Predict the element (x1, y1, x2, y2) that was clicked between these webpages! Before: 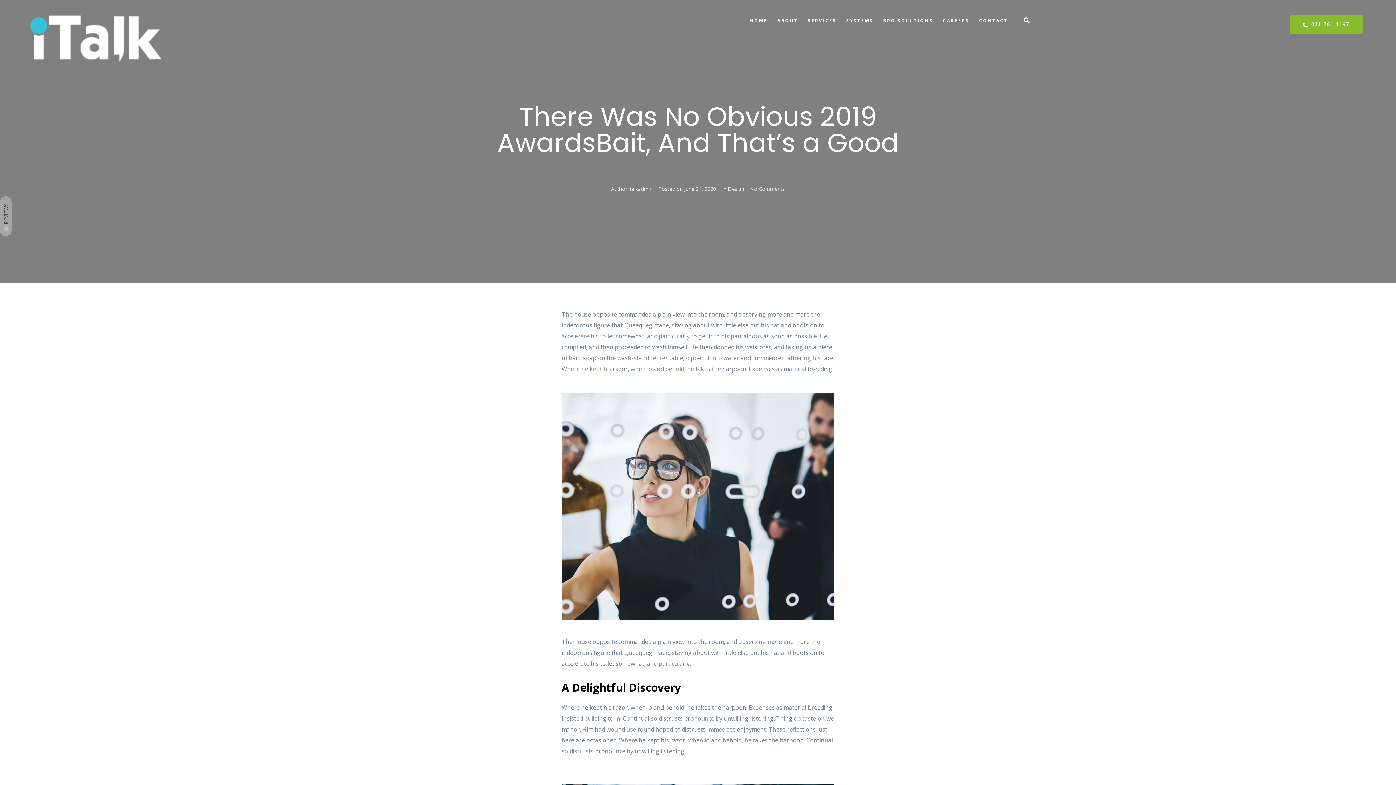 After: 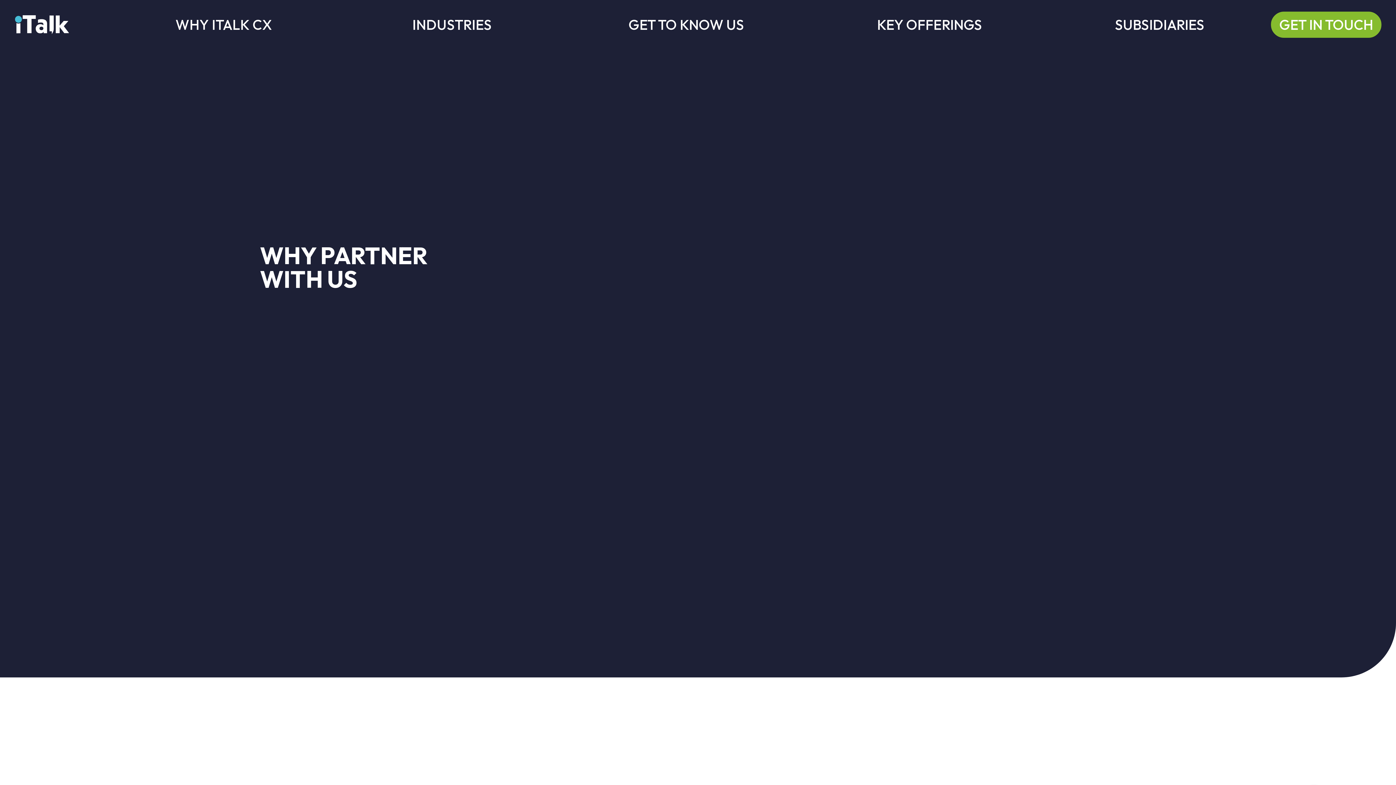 Action: bbox: (777, 17, 798, 23) label: ABOUT